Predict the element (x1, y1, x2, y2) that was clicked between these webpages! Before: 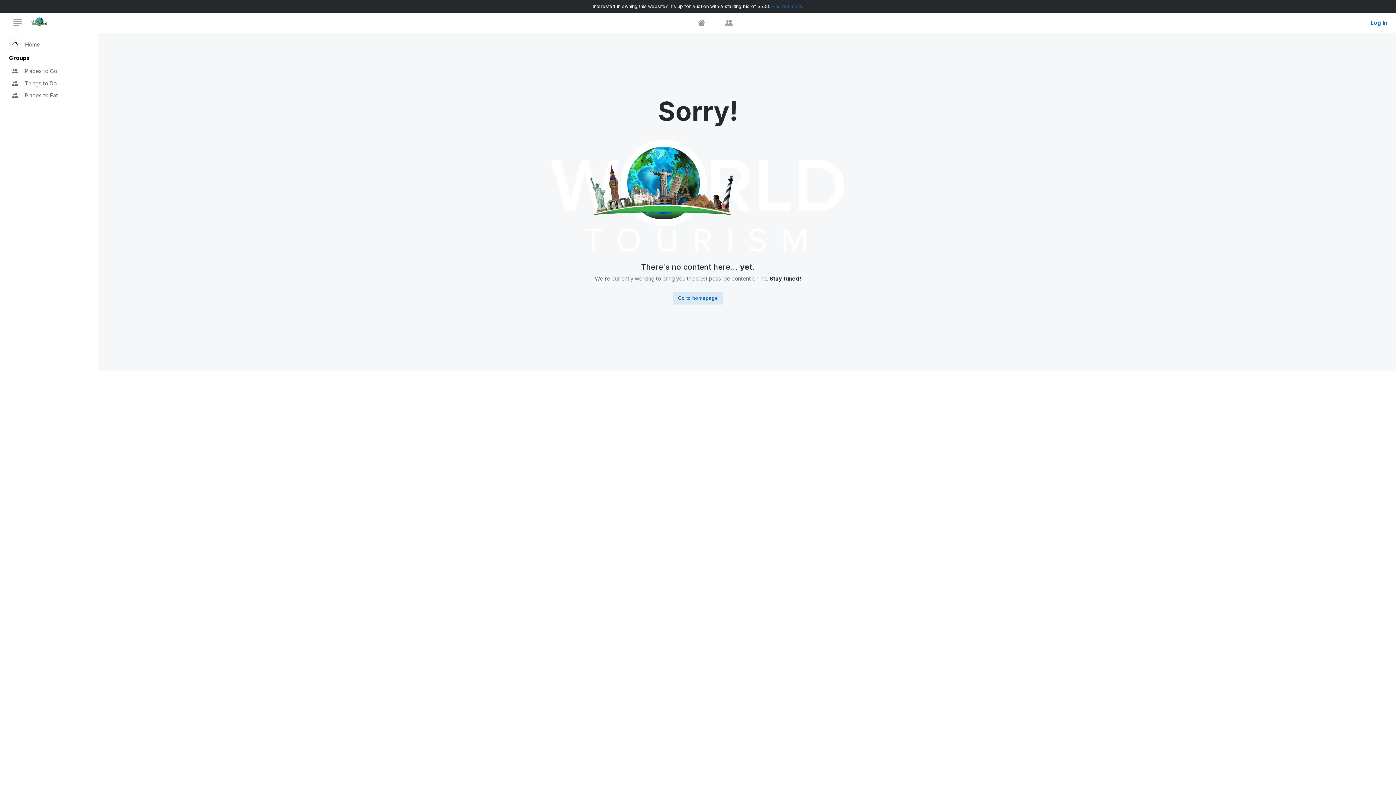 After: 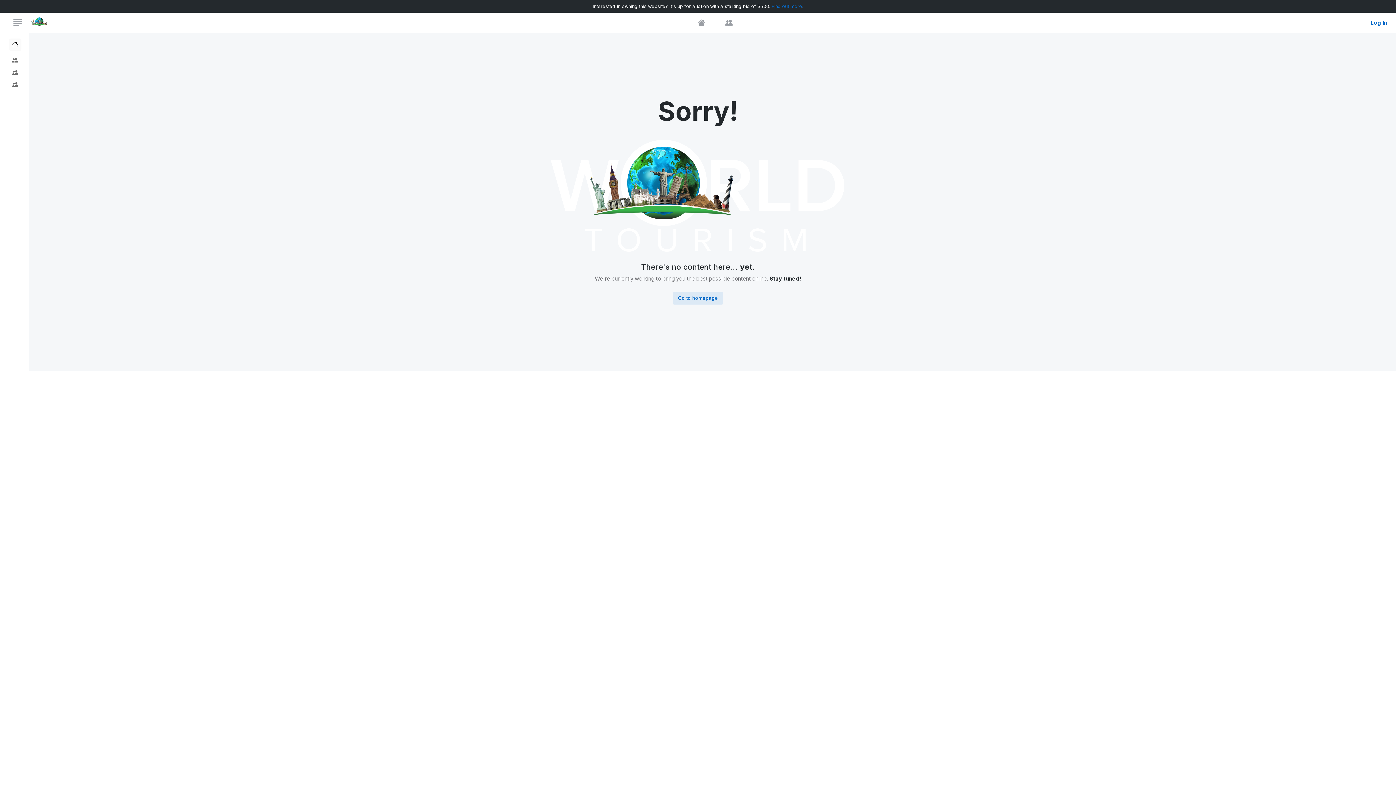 Action: bbox: (8, 16, 26, 29)